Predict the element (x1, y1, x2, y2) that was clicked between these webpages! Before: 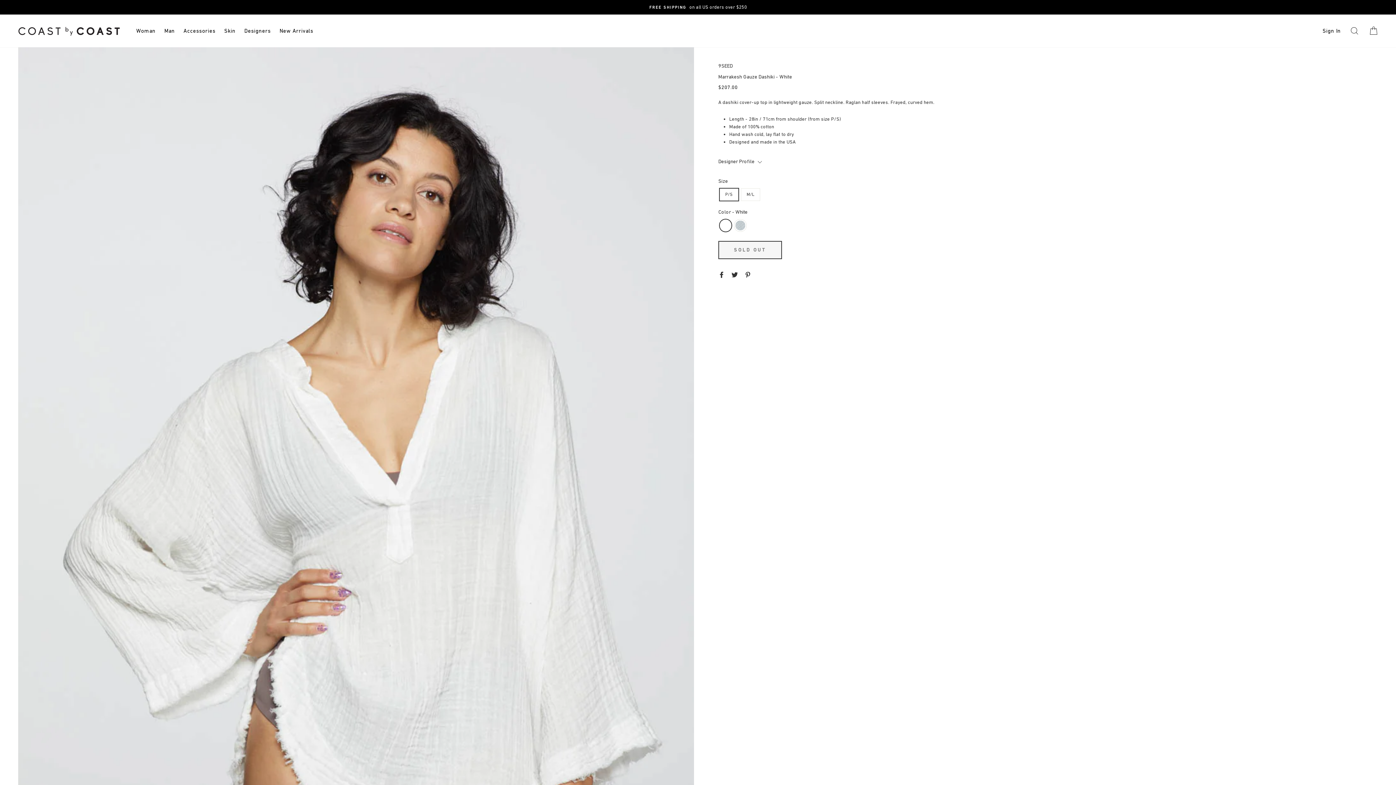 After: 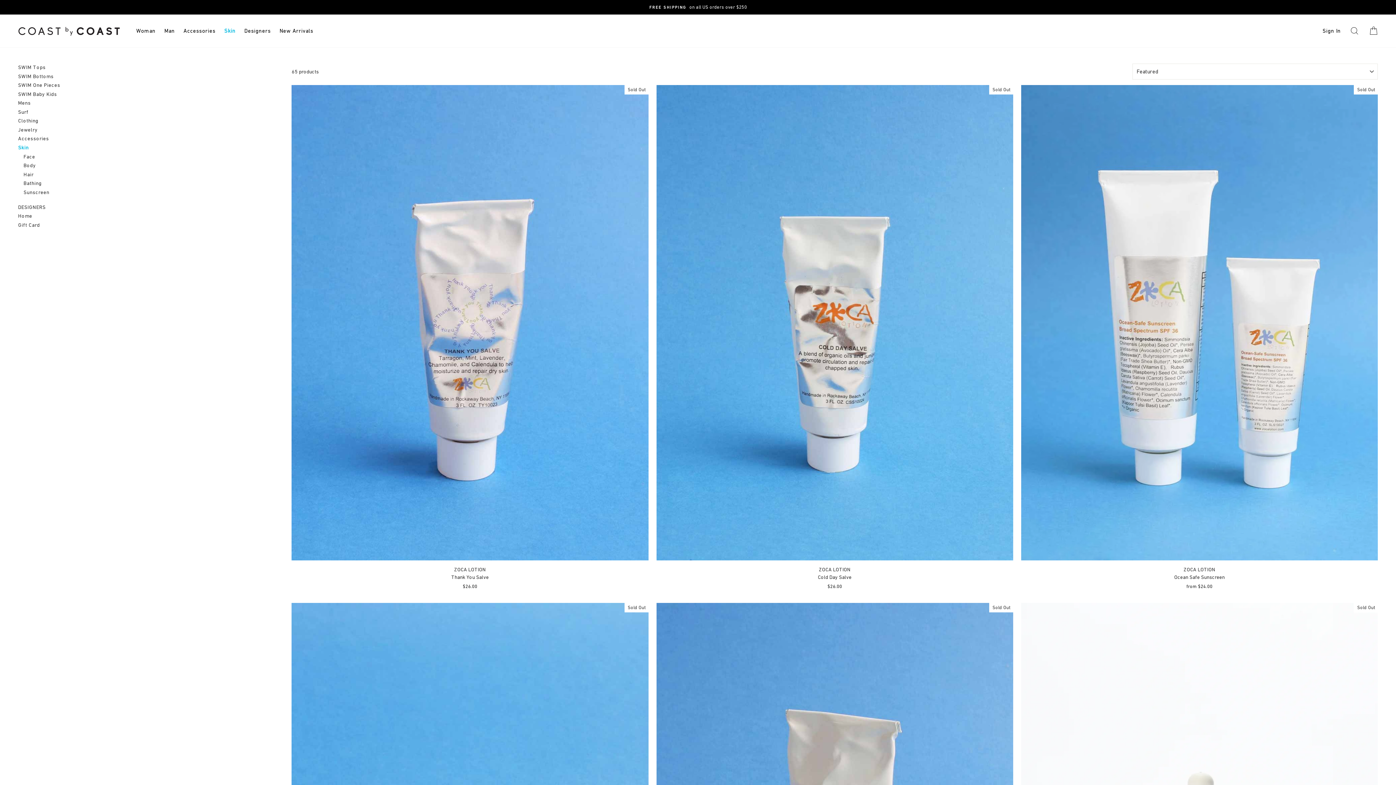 Action: label: Skin bbox: (220, 23, 239, 38)